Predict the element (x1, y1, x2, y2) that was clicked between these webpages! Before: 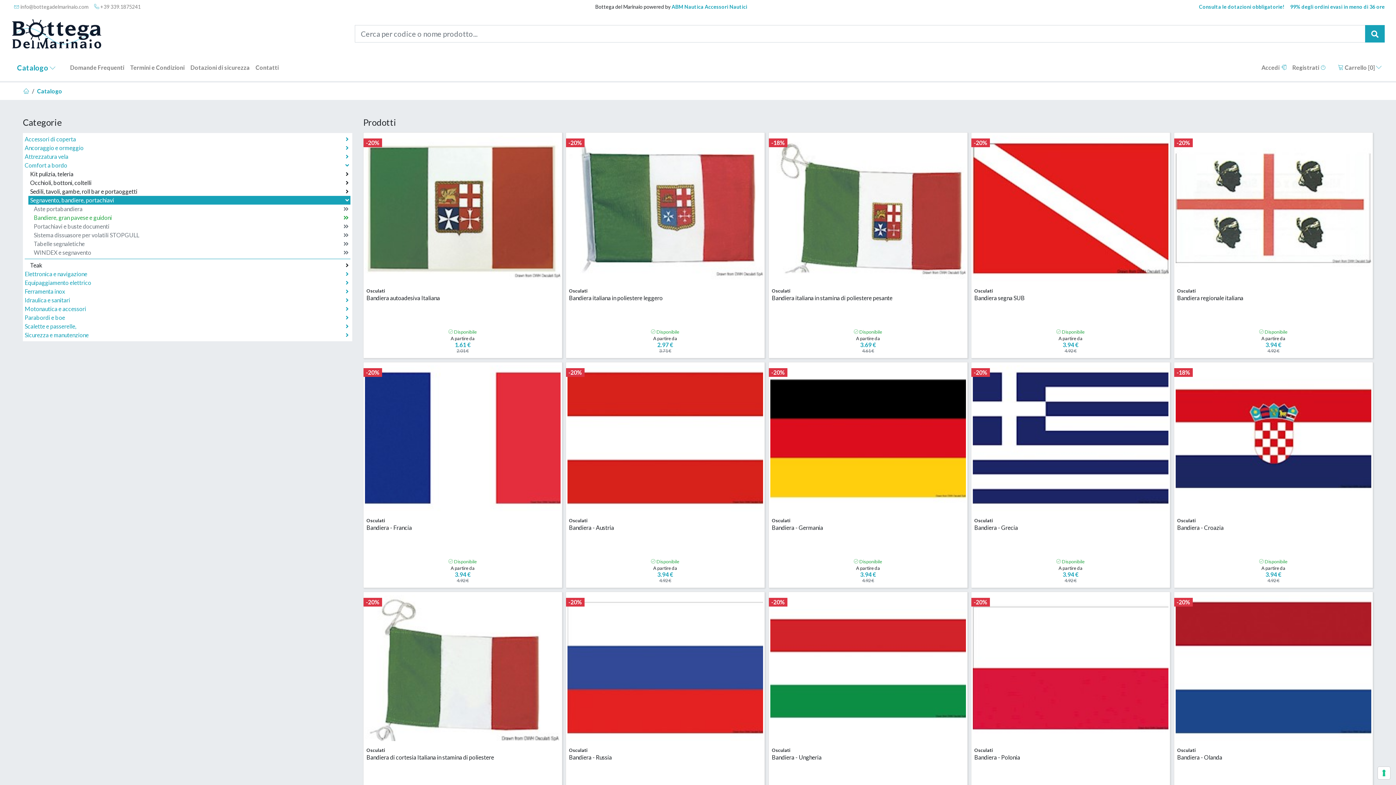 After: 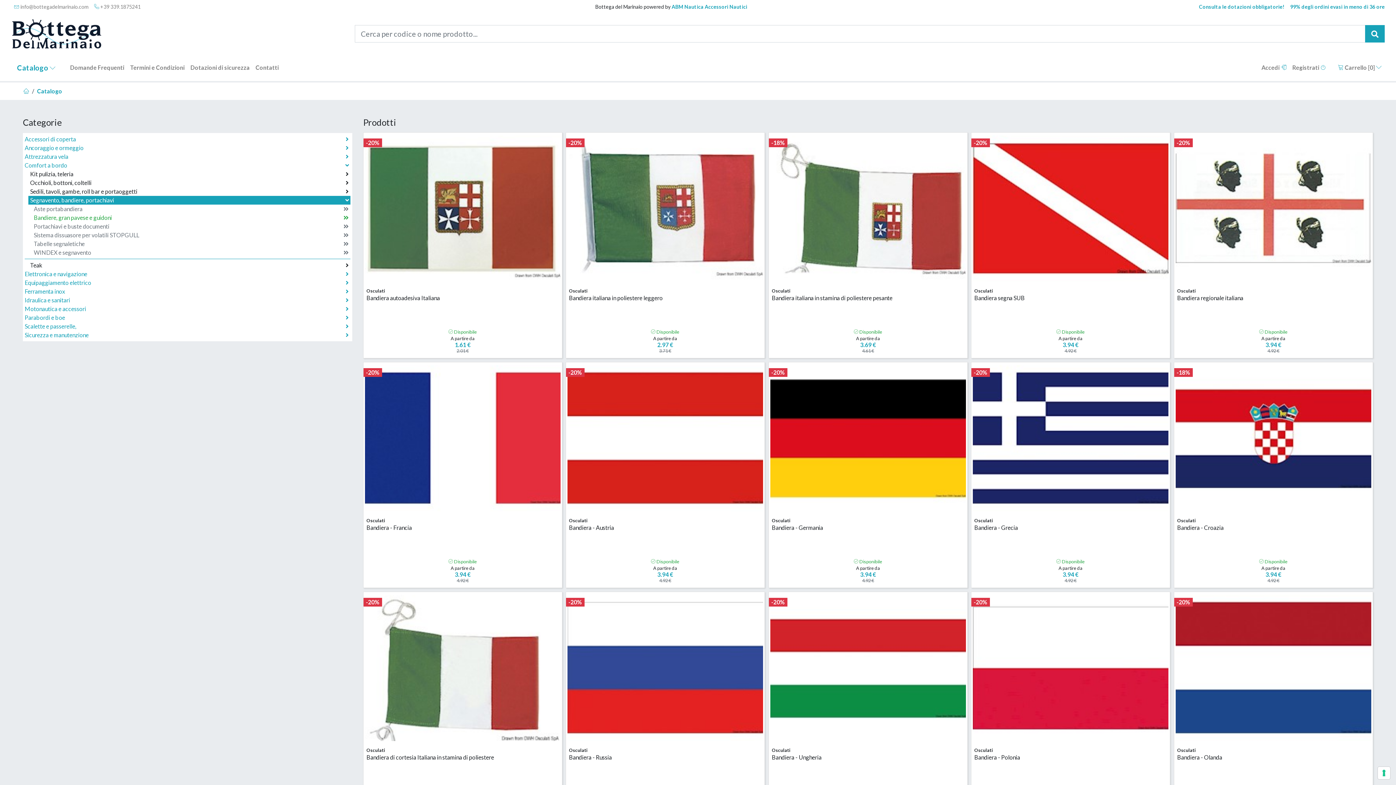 Action: label: 99% degli ordini evasi in meno di 36 ore bbox: (1290, 2, 1385, 10)